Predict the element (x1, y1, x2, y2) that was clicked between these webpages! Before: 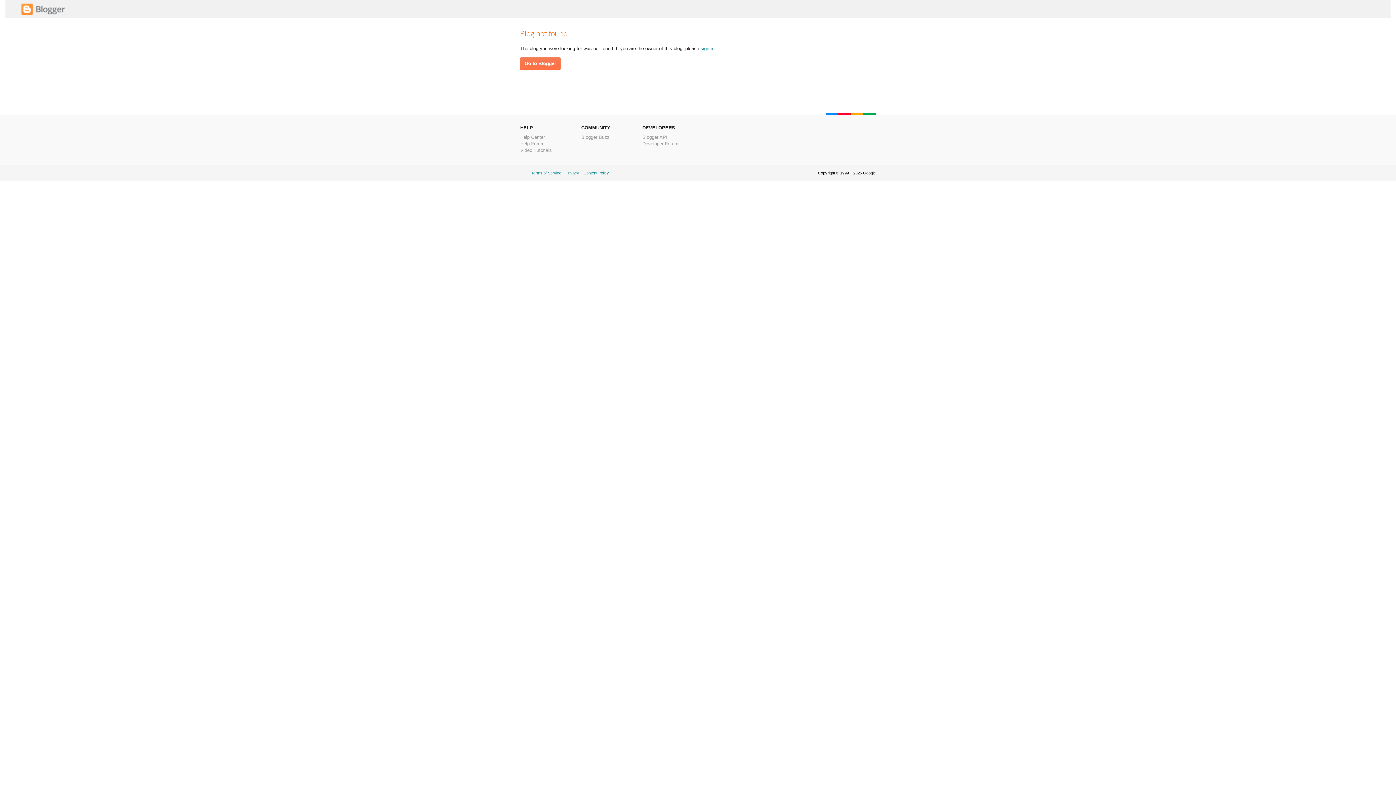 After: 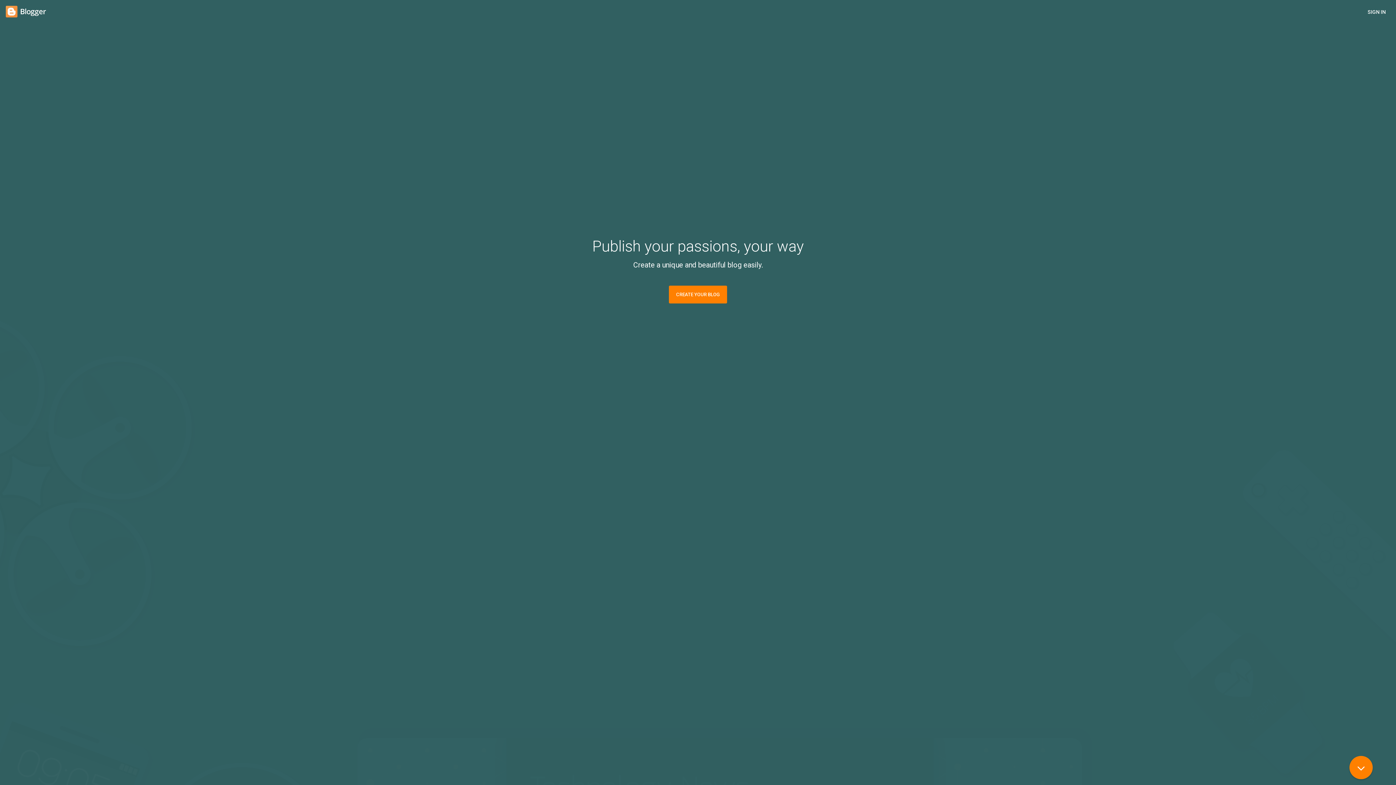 Action: label: Go to Blogger bbox: (520, 57, 560, 69)